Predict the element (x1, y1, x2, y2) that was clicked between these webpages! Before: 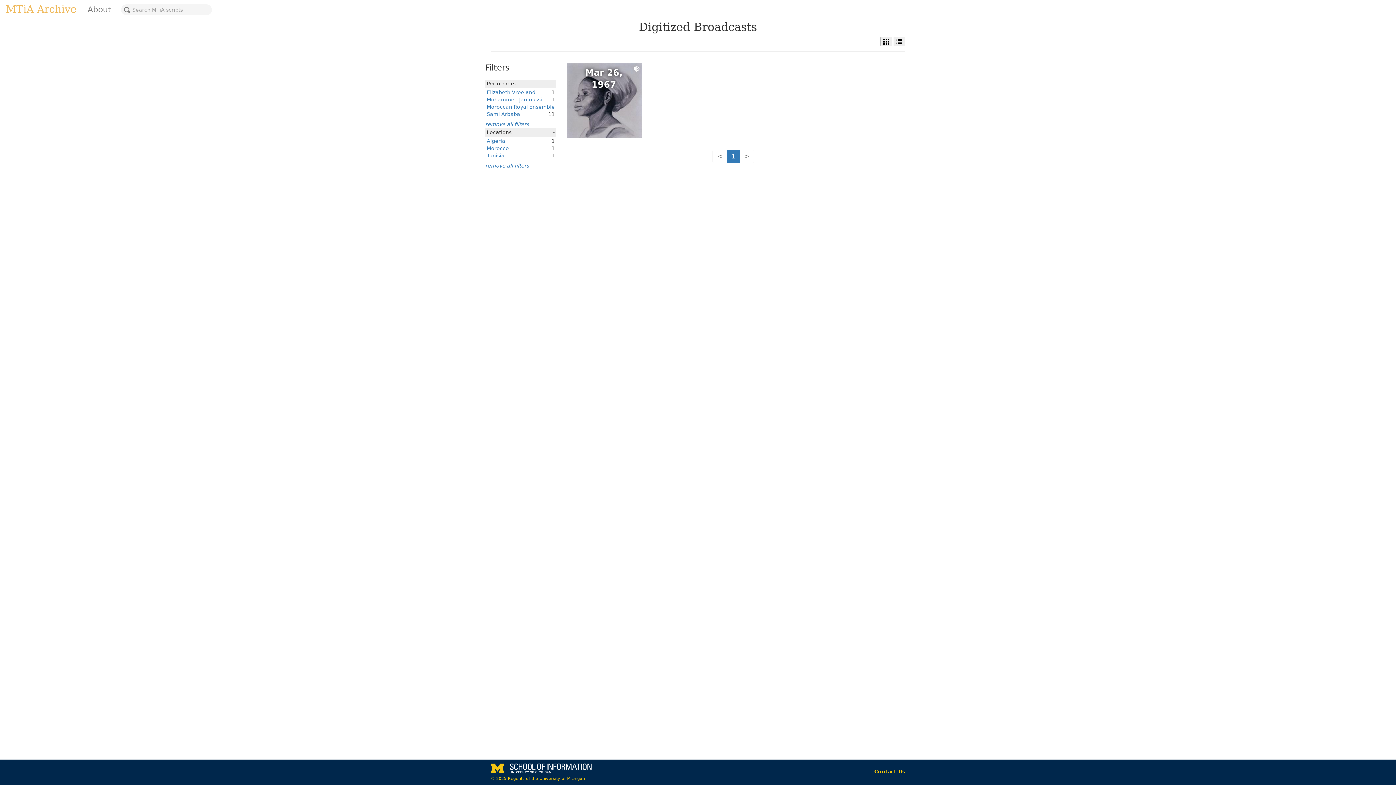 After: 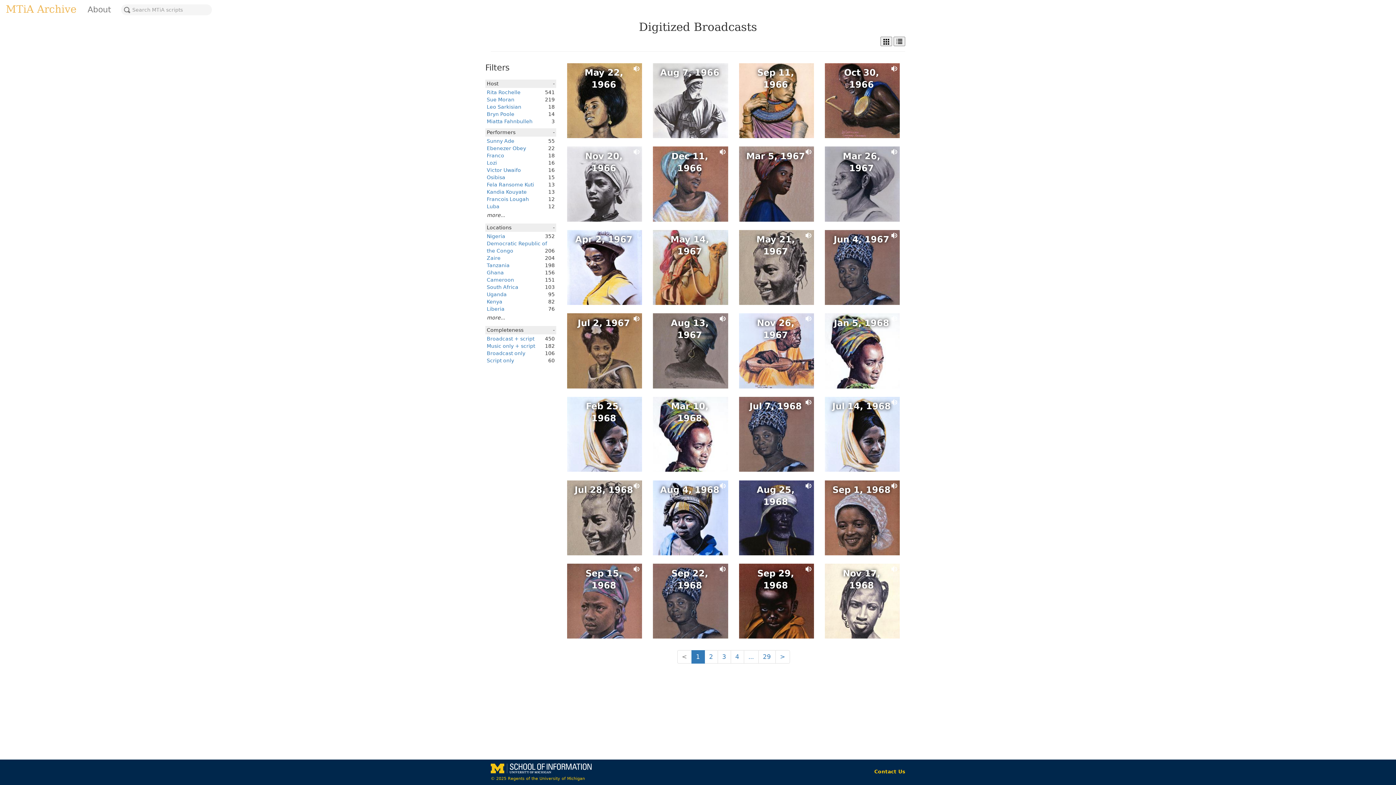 Action: label: remove all filters bbox: (485, 121, 529, 127)